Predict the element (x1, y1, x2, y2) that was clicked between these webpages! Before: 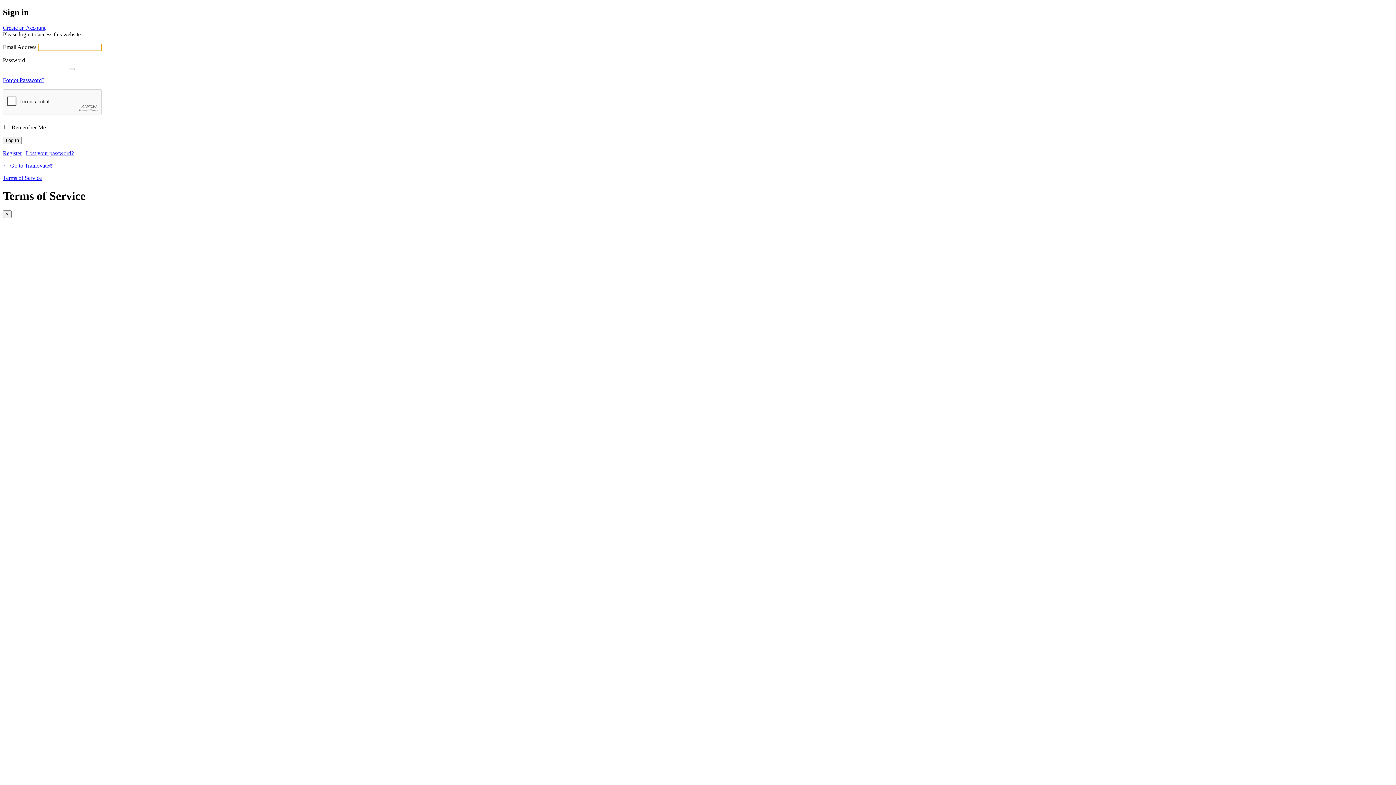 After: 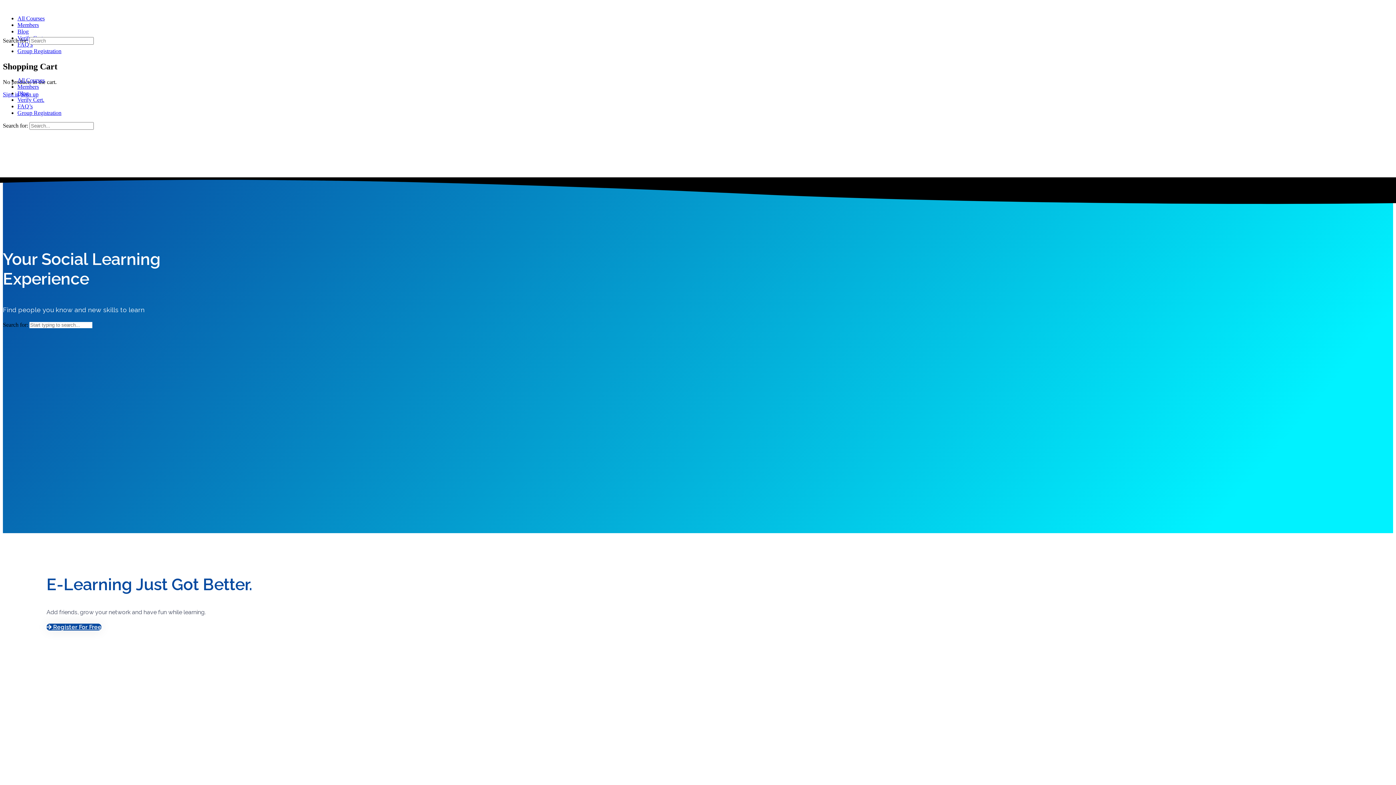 Action: bbox: (2, 162, 53, 168) label: ← Go to Trainovate®